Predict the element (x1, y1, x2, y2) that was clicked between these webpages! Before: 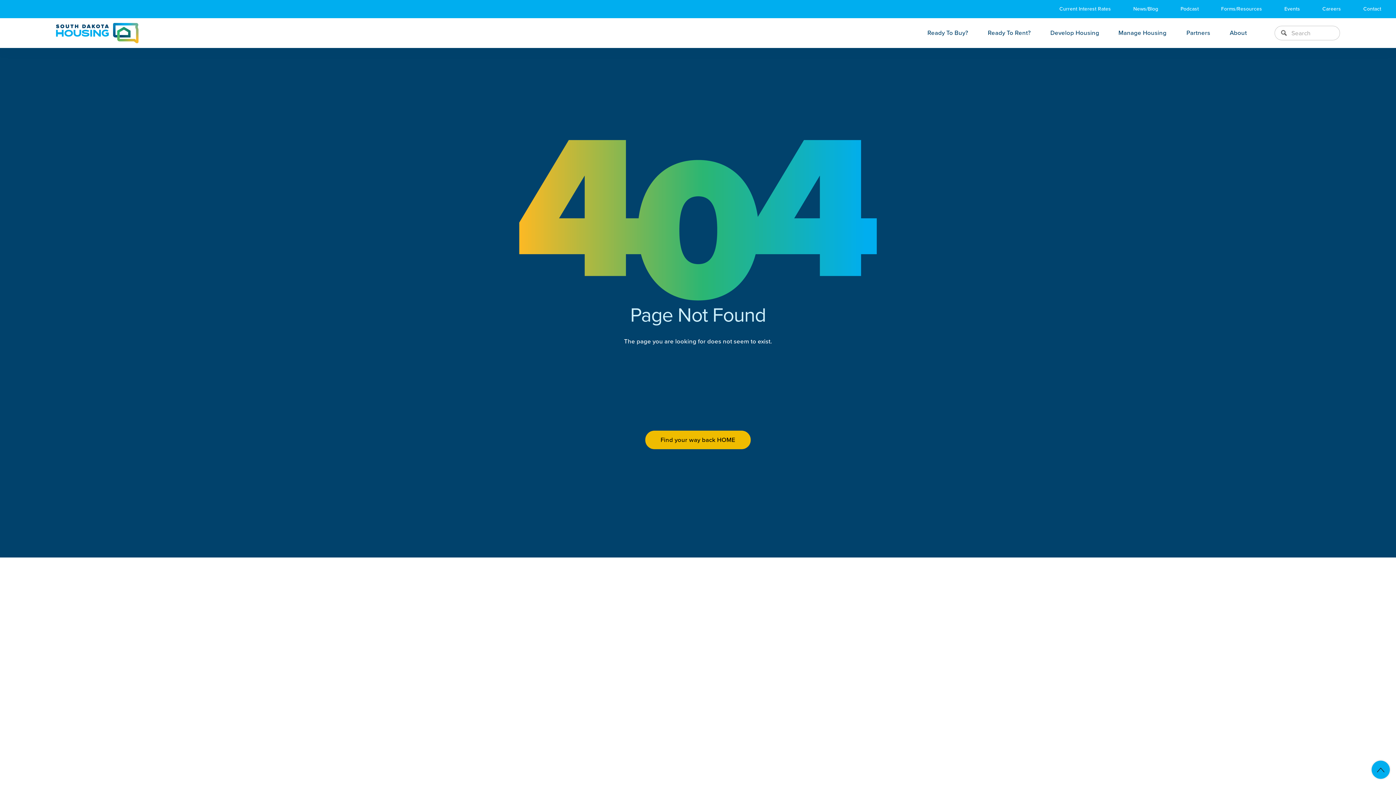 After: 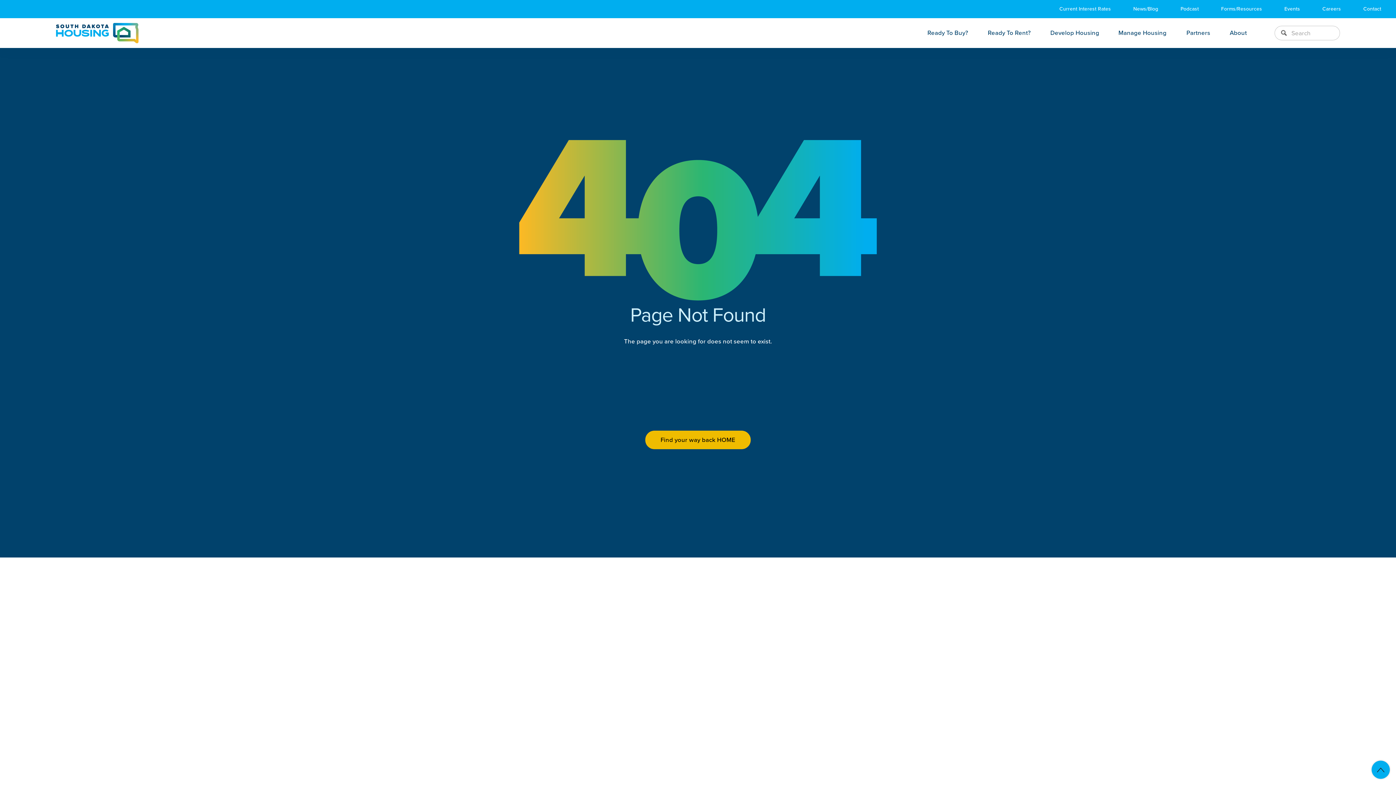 Action: bbox: (1372, 761, 1390, 779)